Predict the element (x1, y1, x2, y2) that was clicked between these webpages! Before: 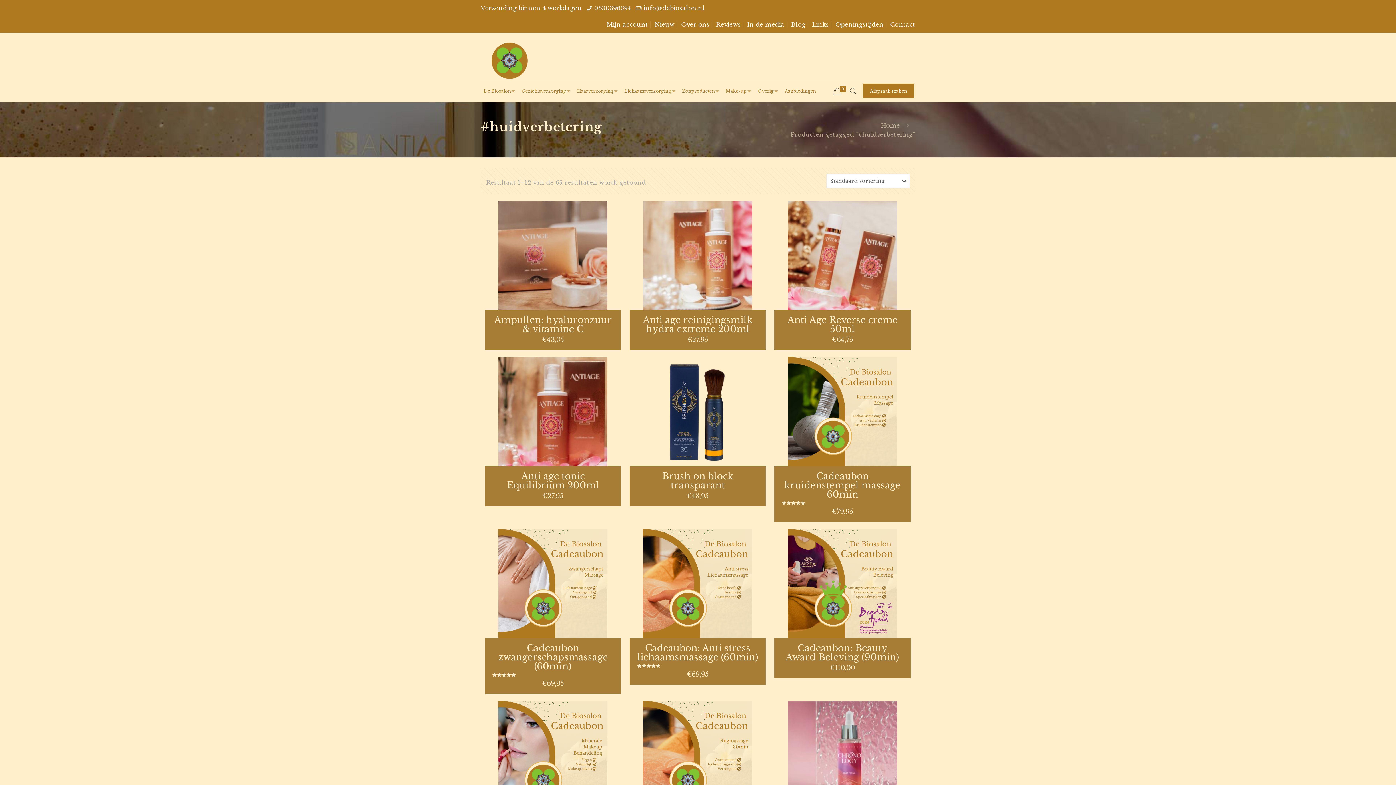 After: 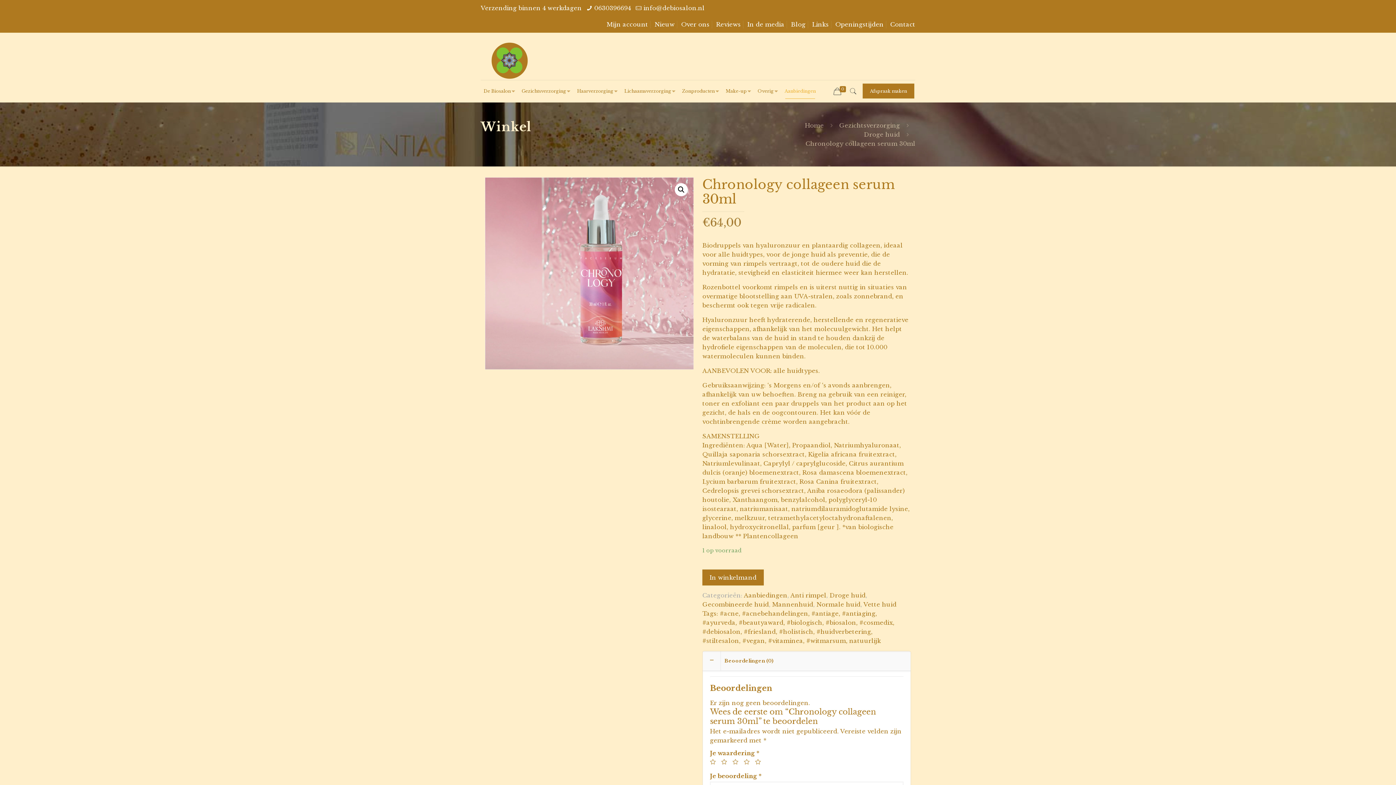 Action: bbox: (774, 701, 910, 810)